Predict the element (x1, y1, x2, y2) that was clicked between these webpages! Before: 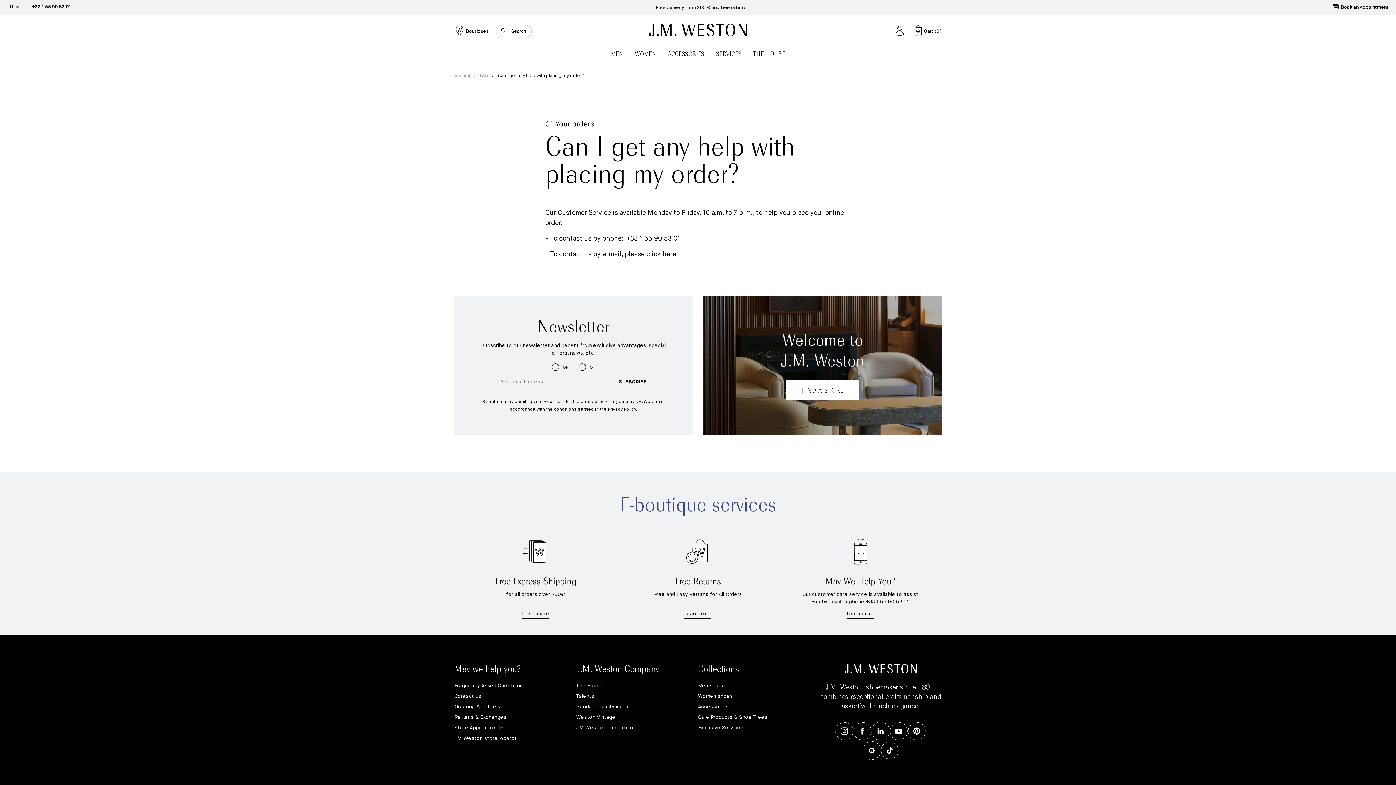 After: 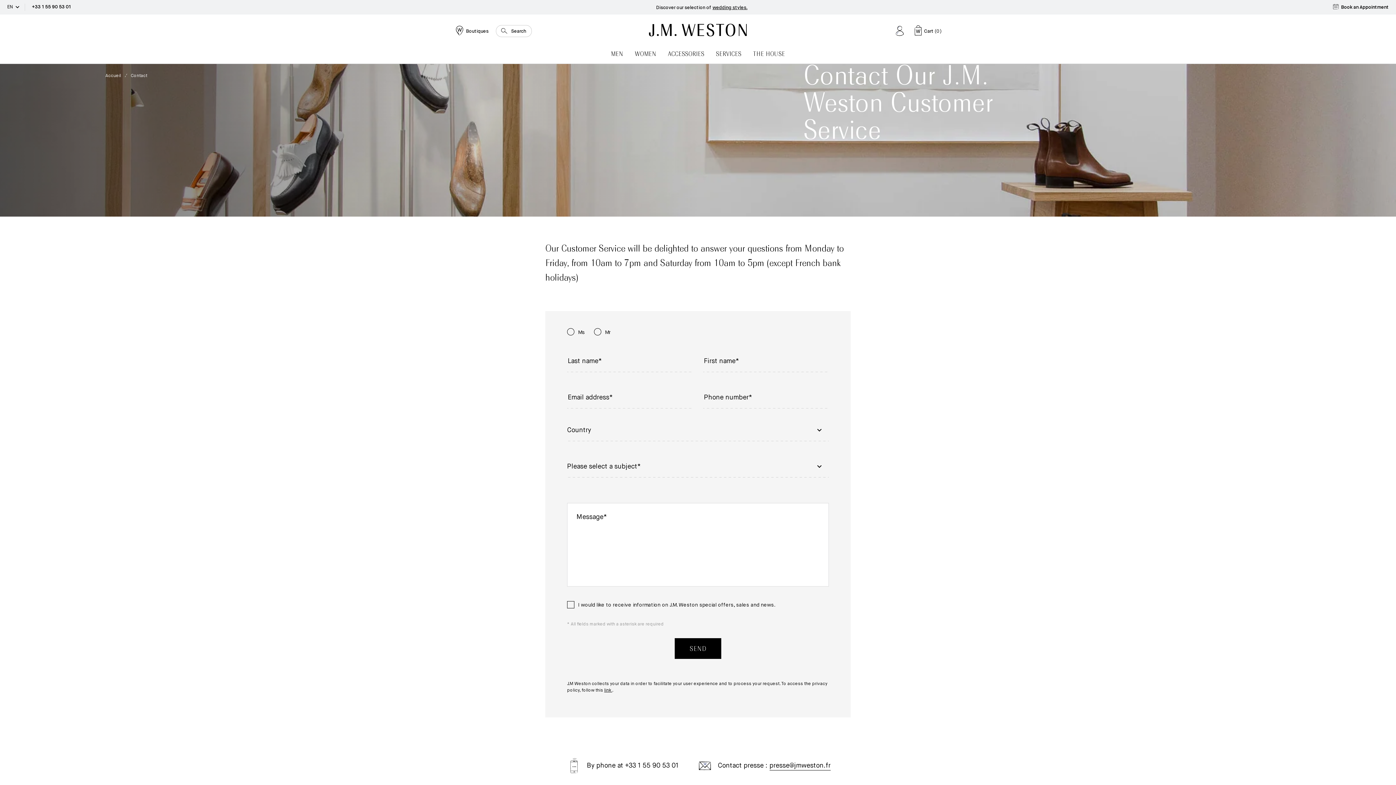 Action: bbox: (846, 611, 874, 617) label: Learn more